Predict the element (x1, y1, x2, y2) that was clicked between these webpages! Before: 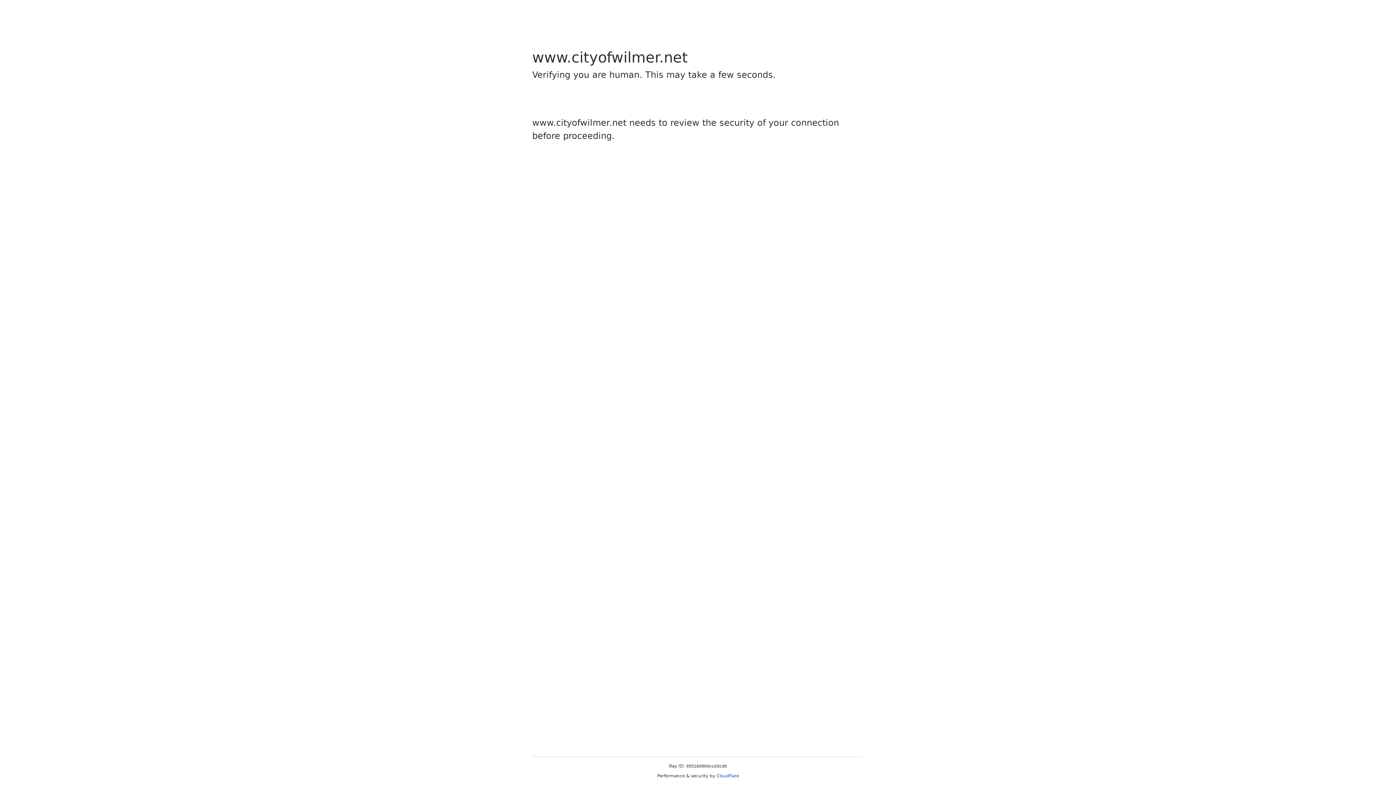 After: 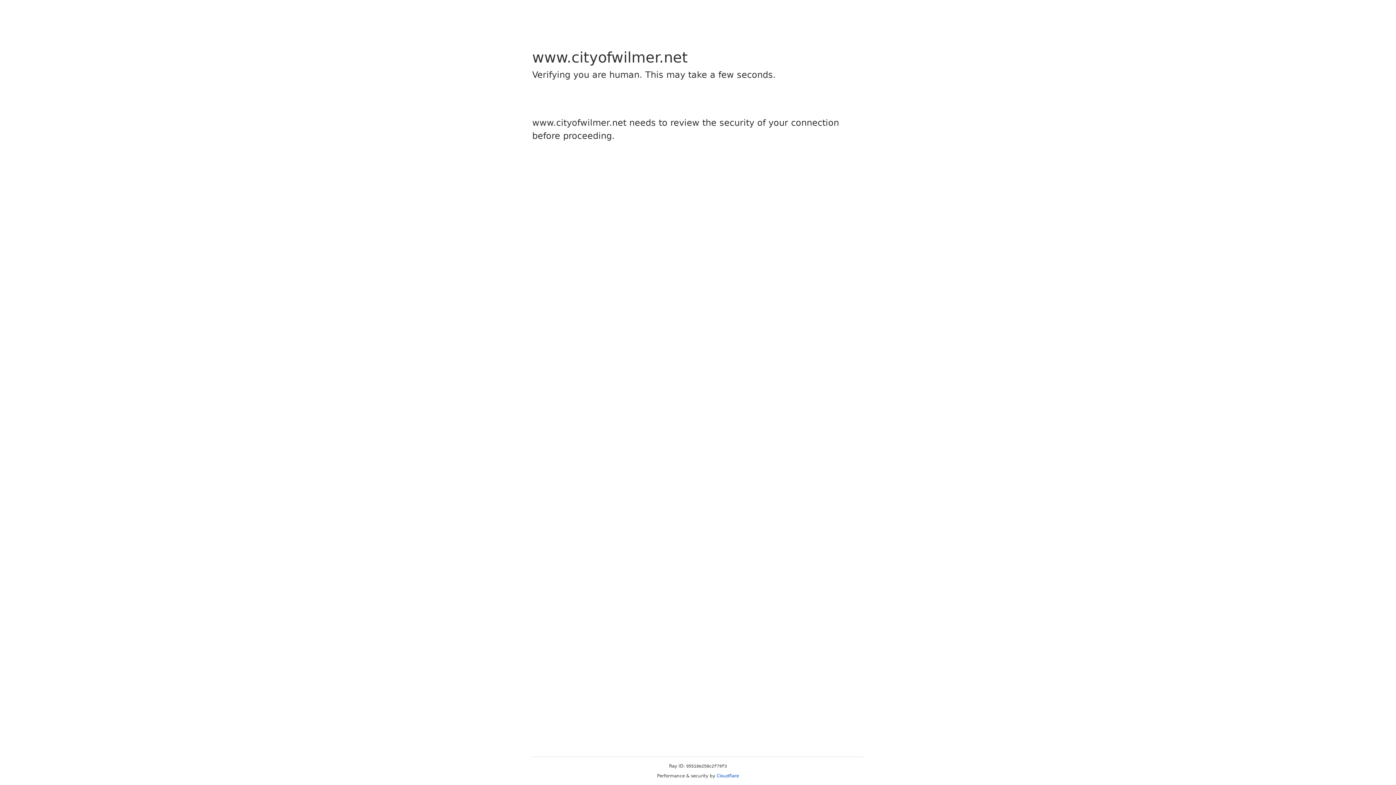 Action: bbox: (716, 773, 739, 778) label: Cloudflare